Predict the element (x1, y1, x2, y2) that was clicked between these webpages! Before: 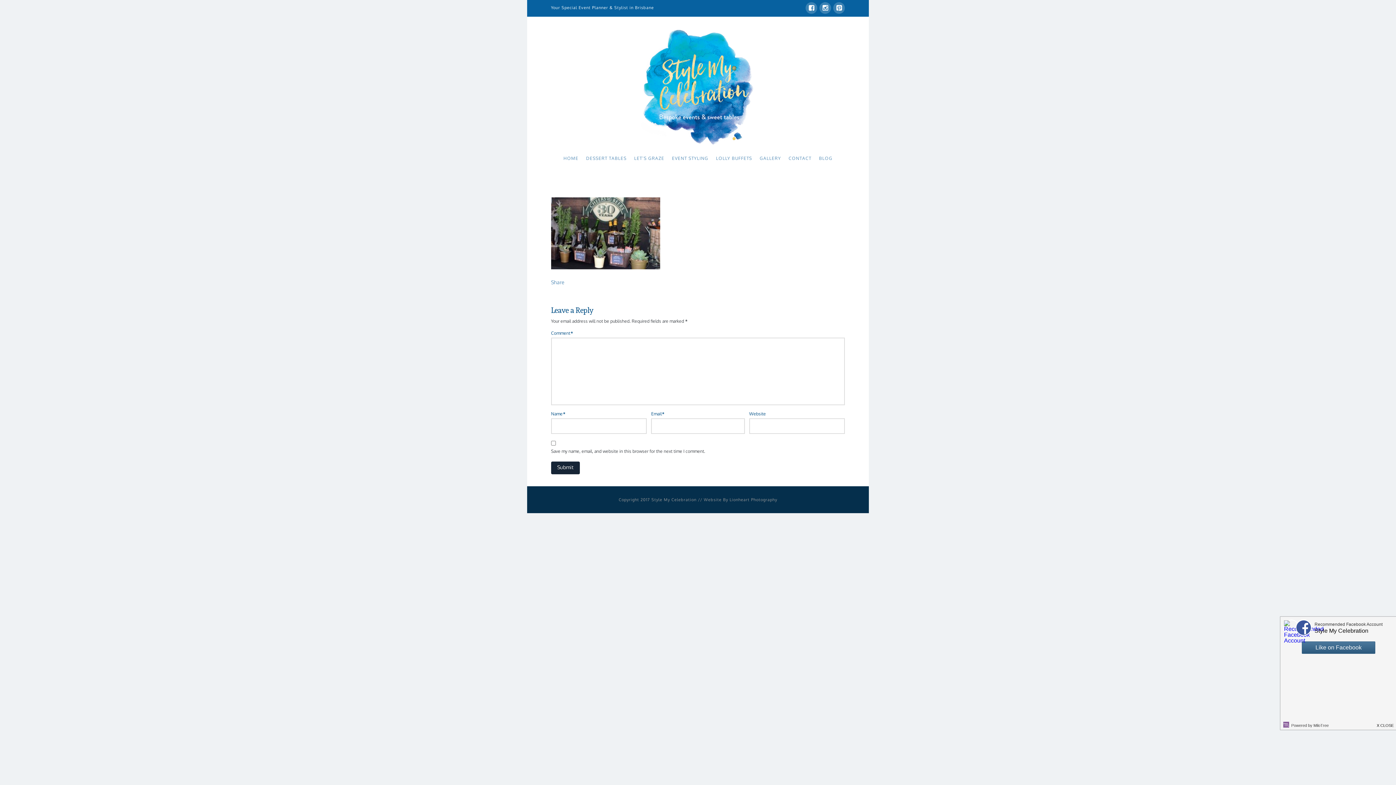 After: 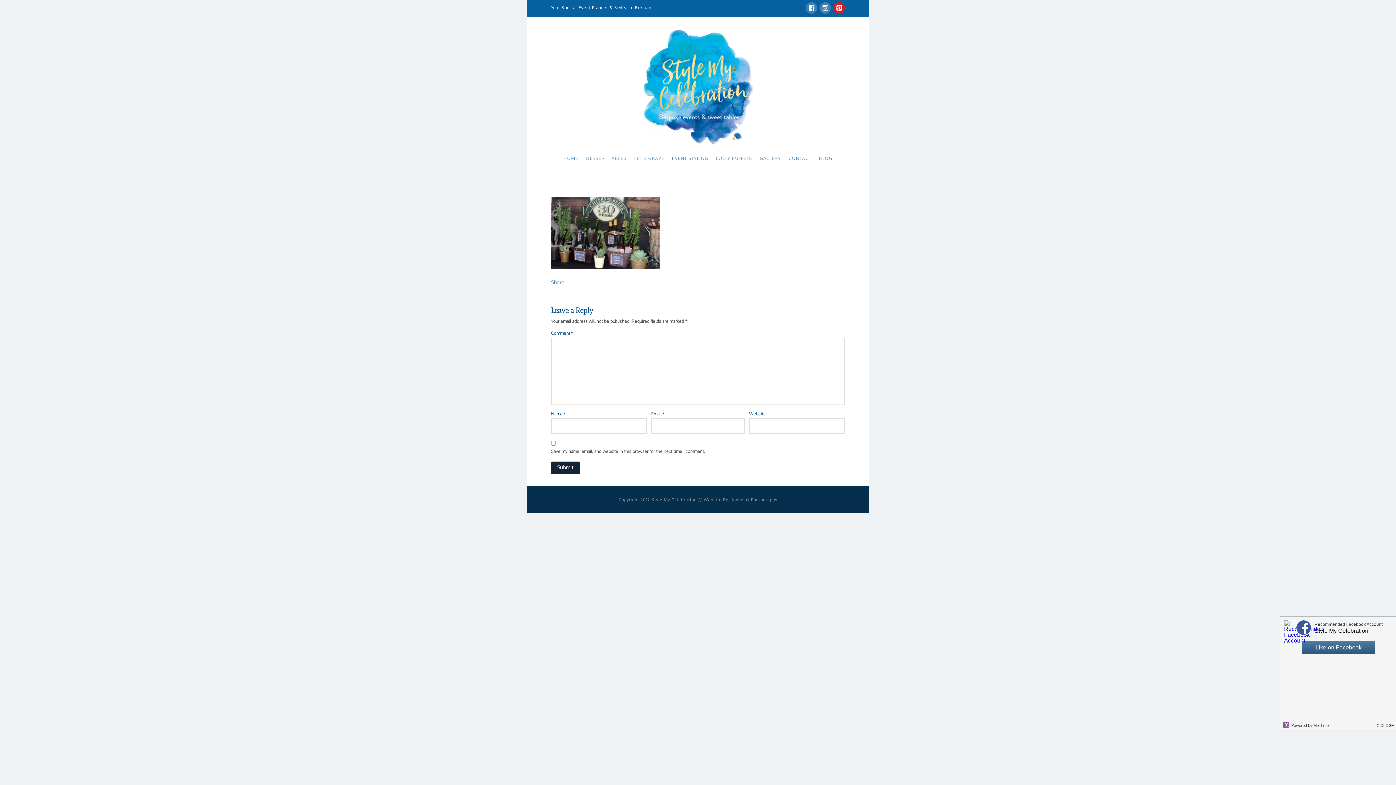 Action: bbox: (833, 2, 845, 13)